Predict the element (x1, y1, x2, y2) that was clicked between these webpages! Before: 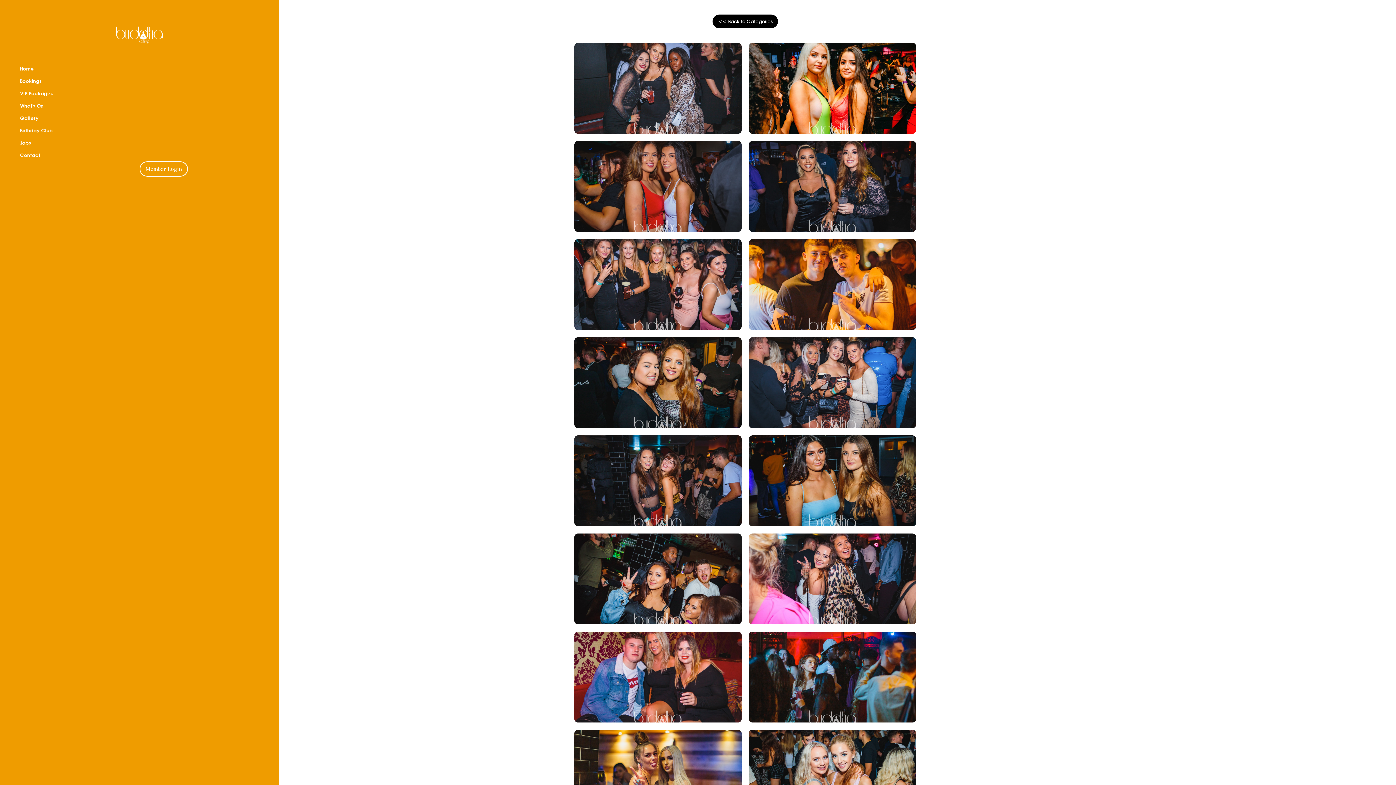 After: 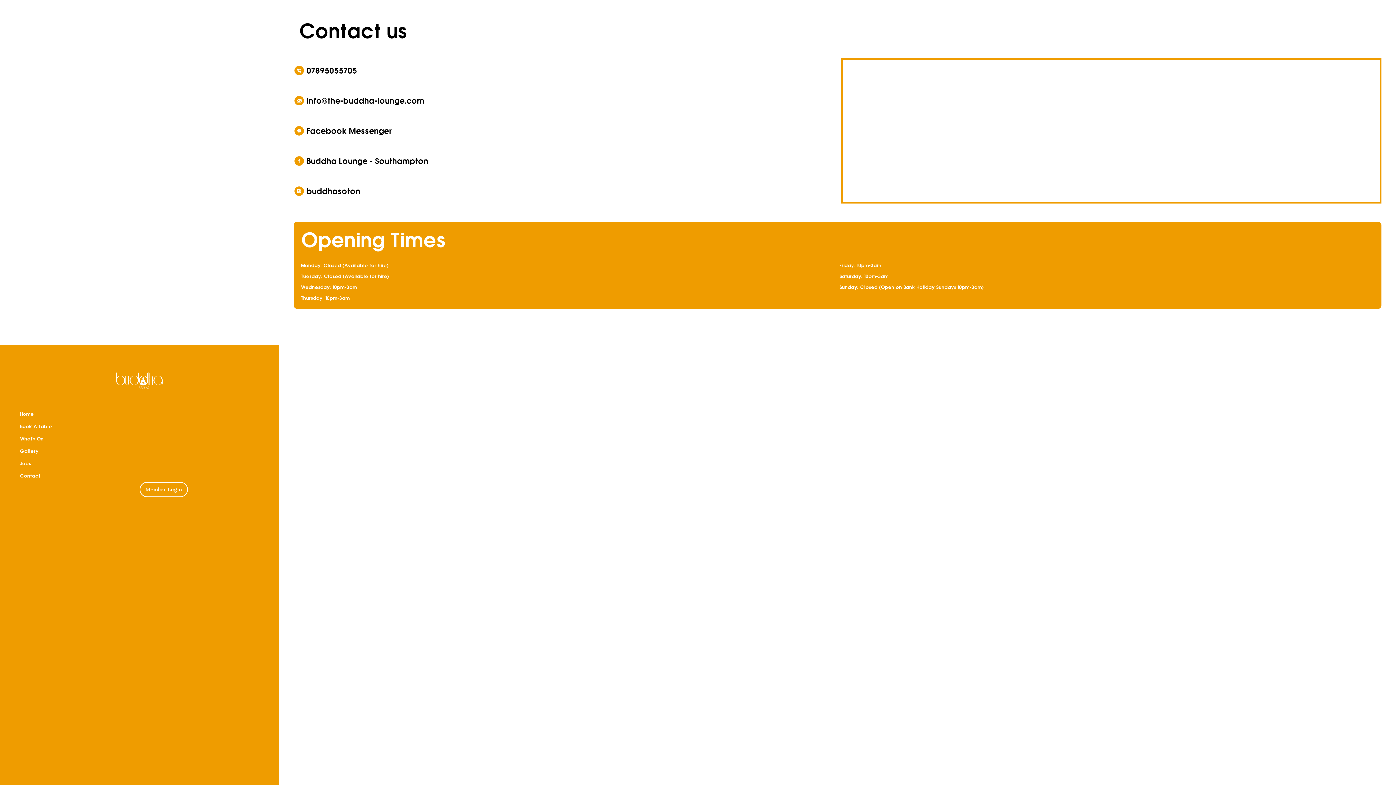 Action: bbox: (14, 149, 264, 160) label: Contact